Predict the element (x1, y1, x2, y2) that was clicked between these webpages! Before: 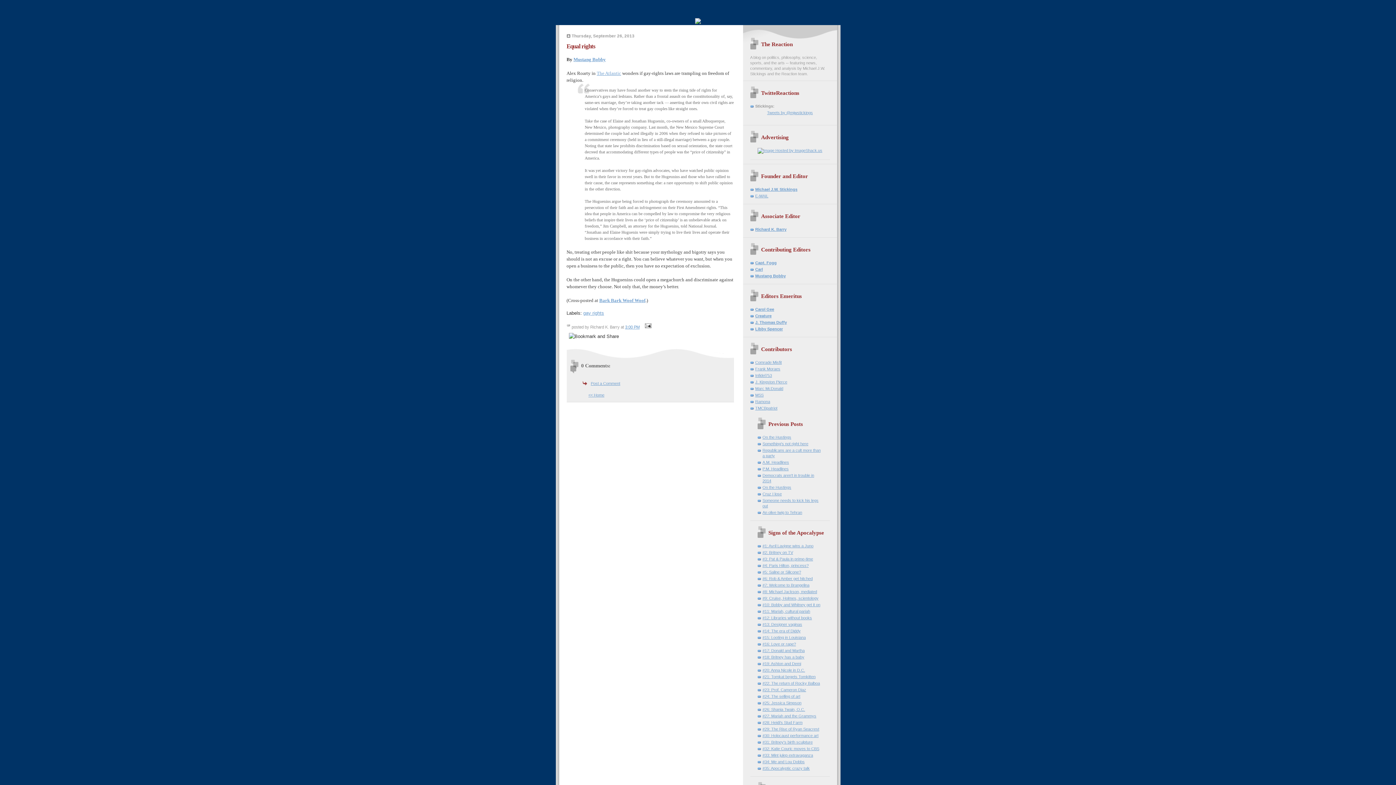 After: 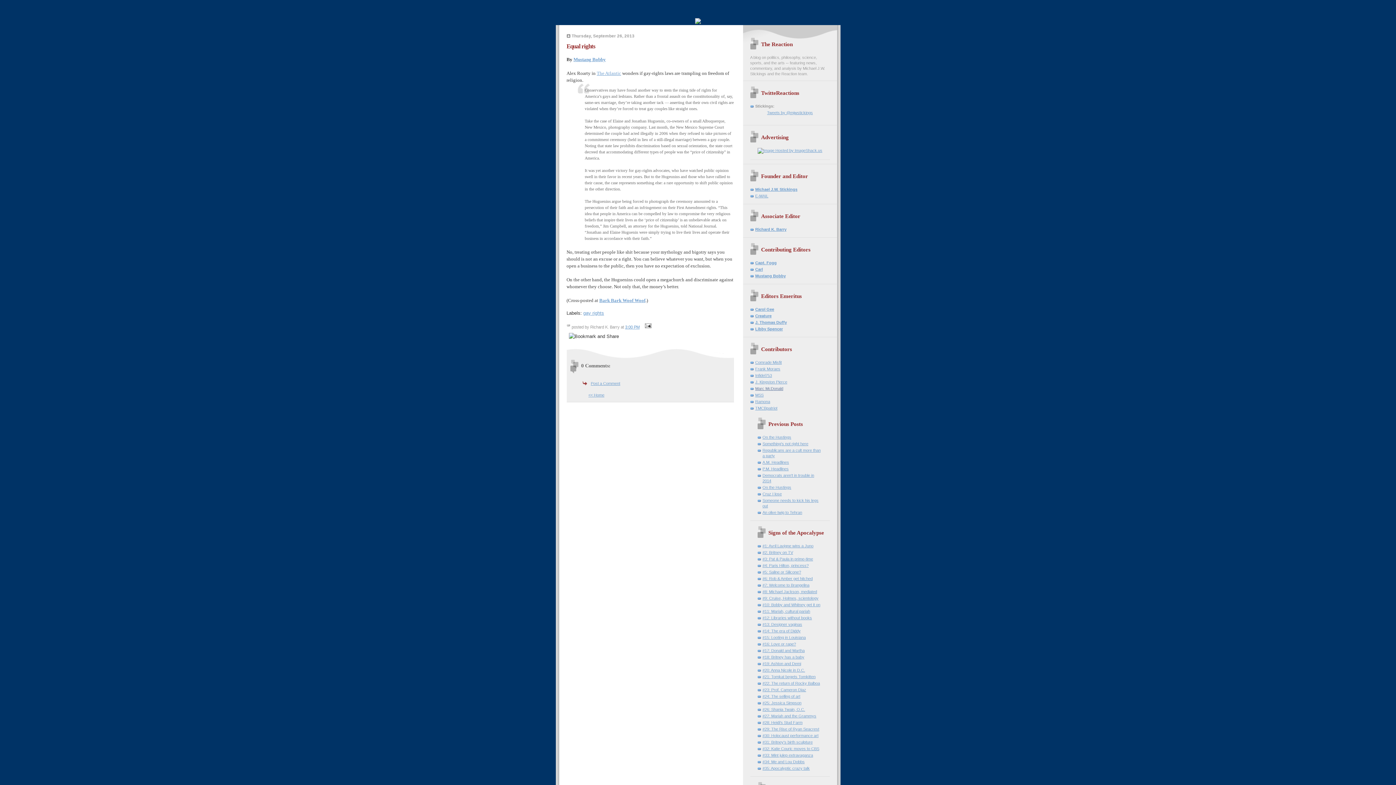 Action: bbox: (755, 386, 783, 391) label: Marc McDonald